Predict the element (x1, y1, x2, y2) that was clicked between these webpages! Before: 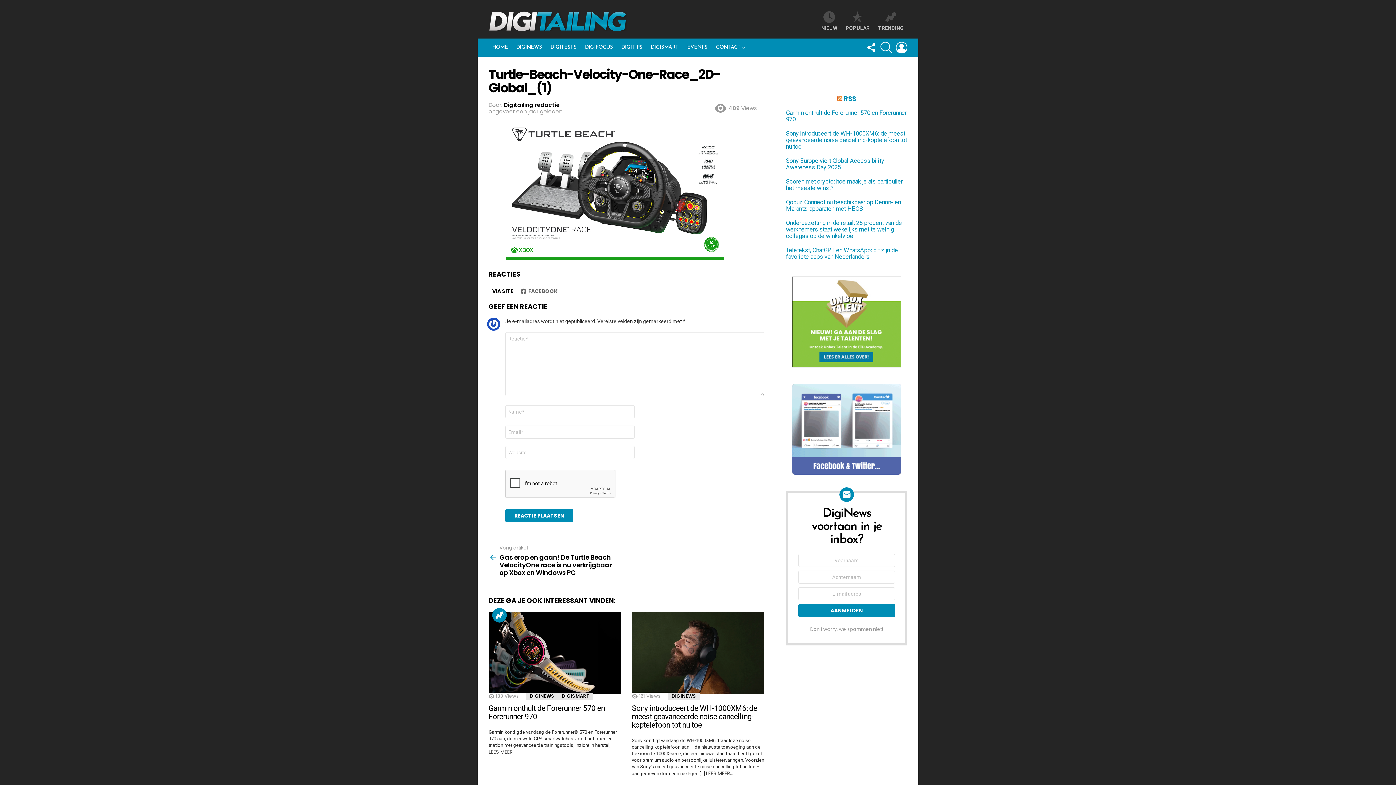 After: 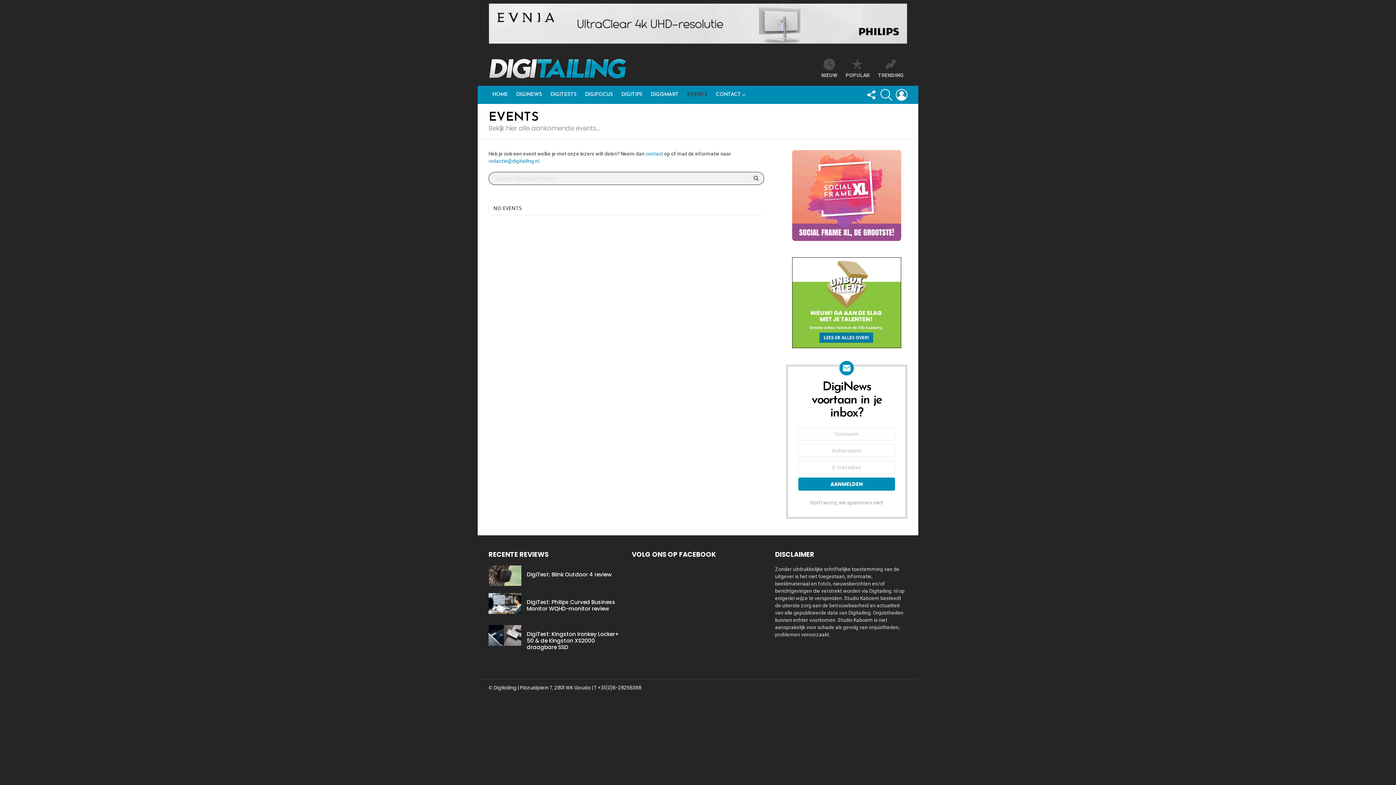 Action: label: EVENTS bbox: (683, 42, 711, 53)